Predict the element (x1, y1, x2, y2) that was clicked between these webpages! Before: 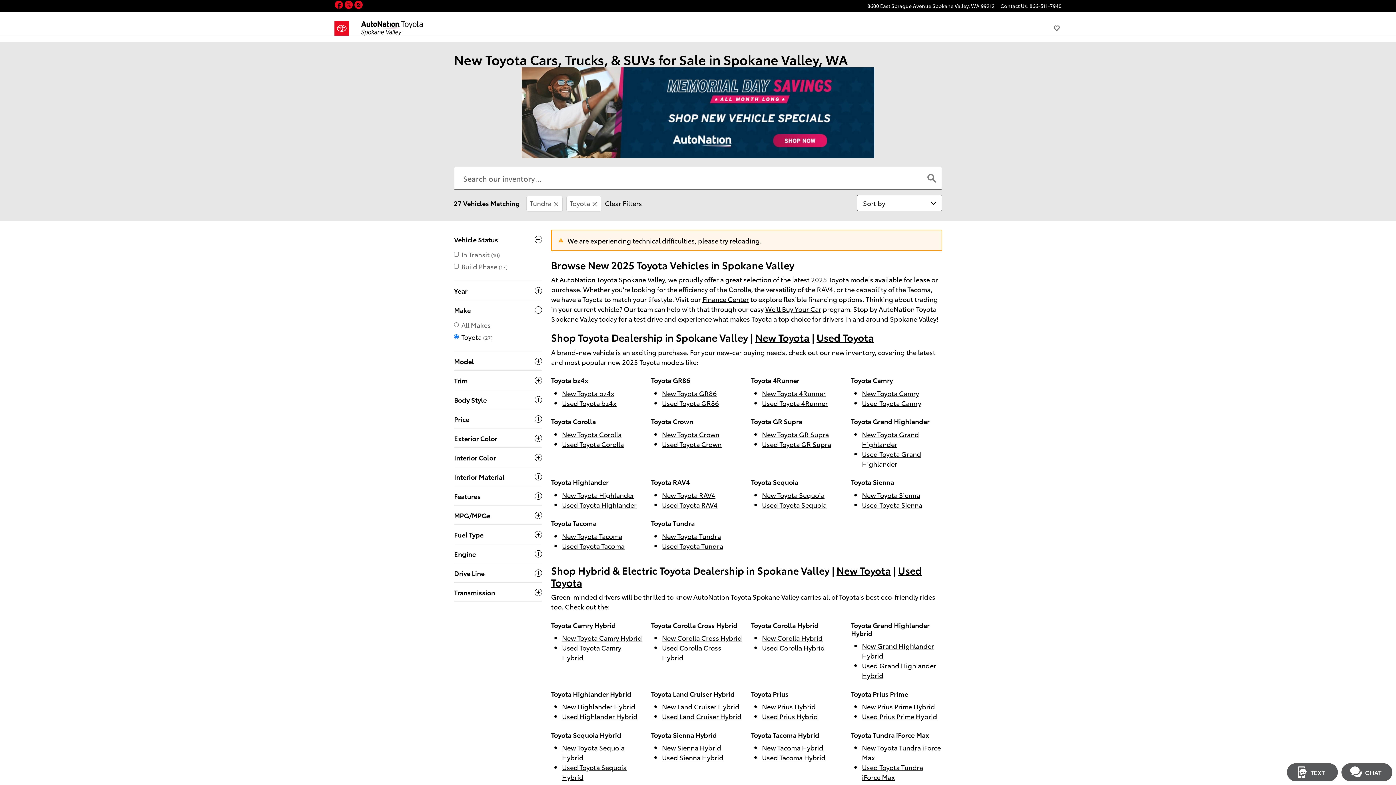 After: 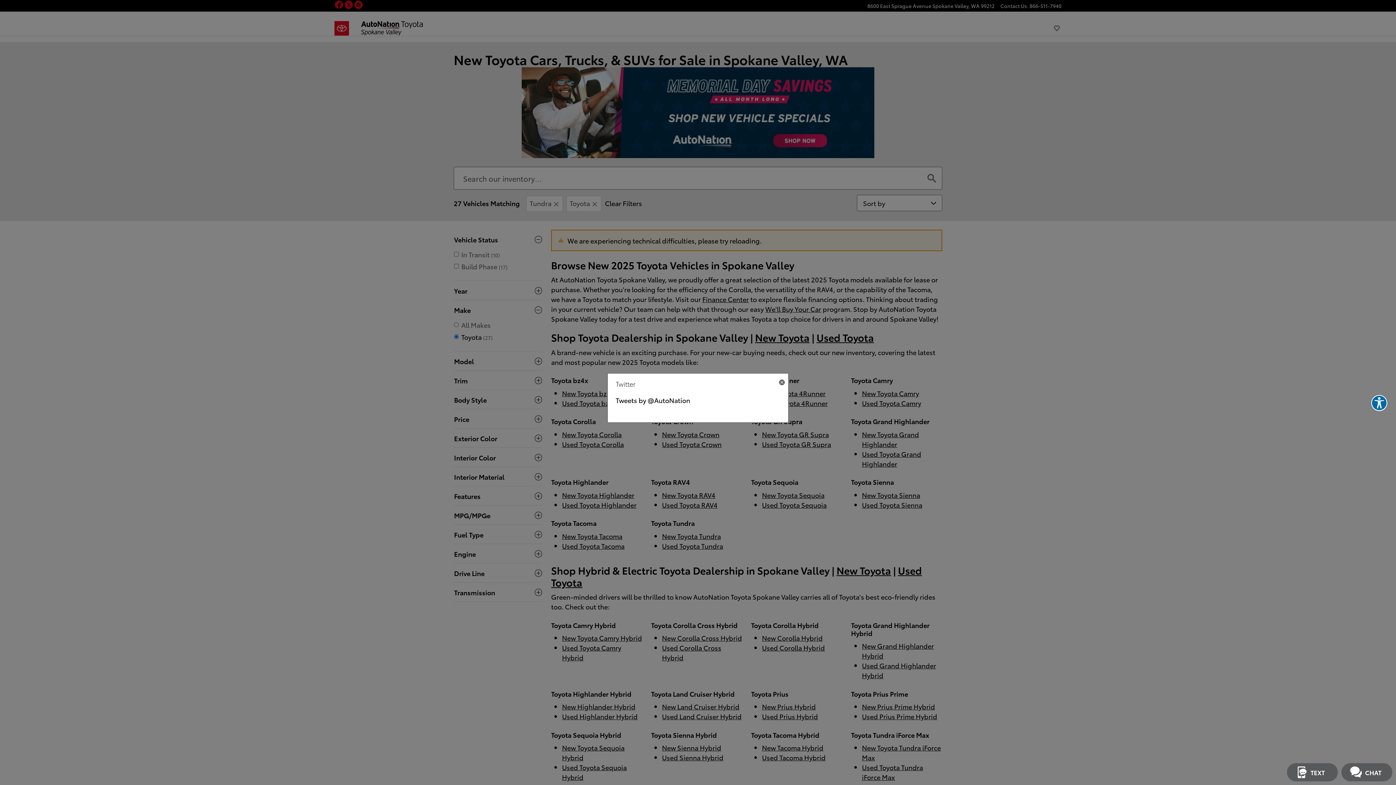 Action: label:  
Twitter bbox: (350, -1, 357, 6)